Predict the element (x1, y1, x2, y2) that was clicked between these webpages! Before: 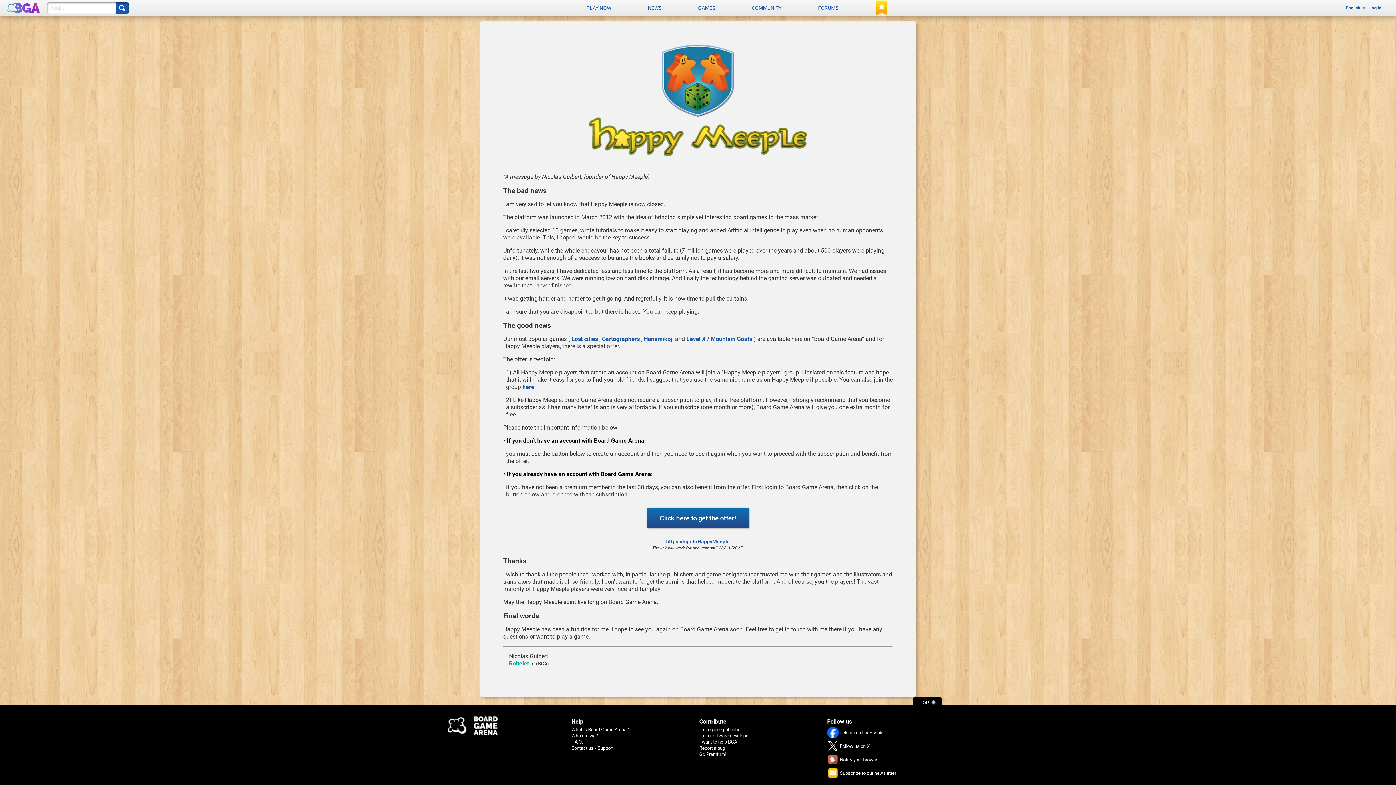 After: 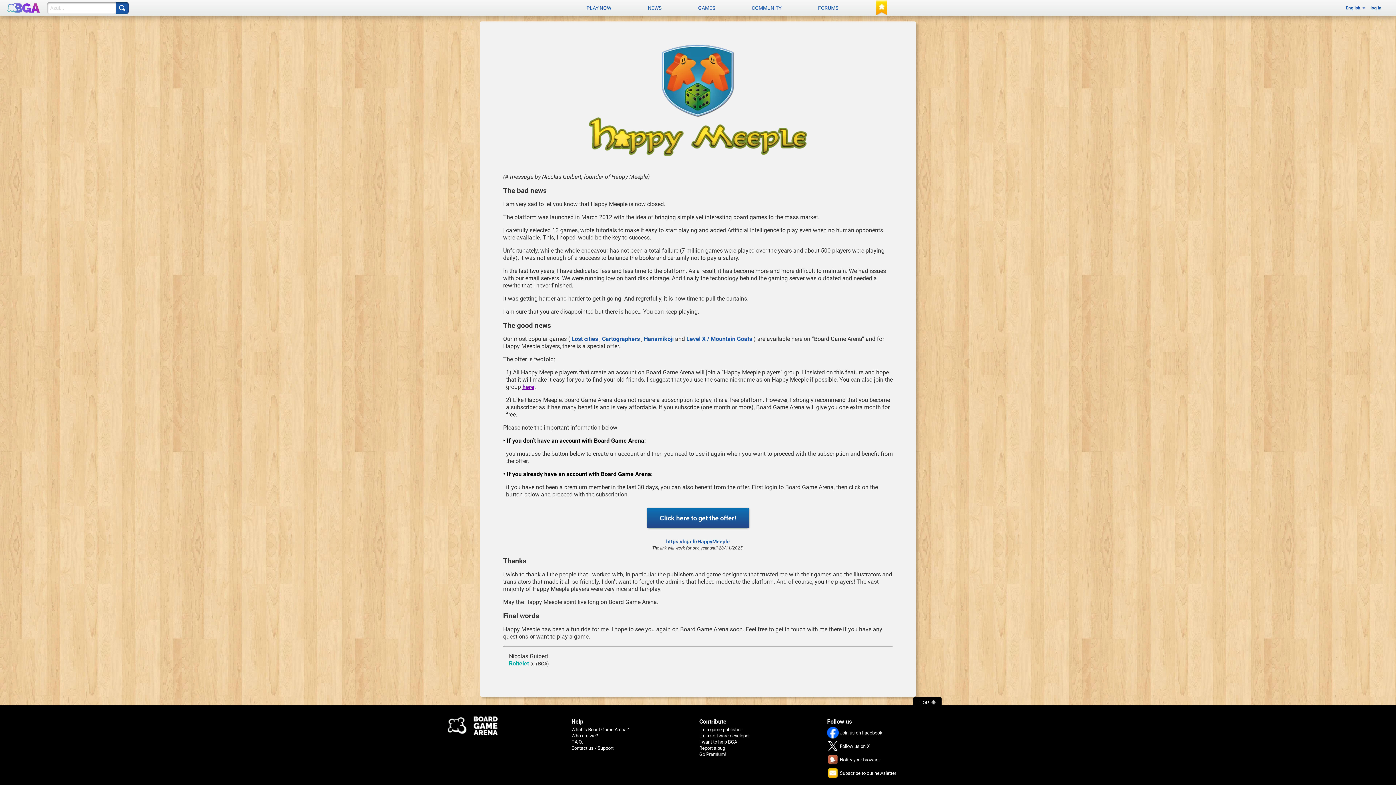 Action: bbox: (522, 383, 534, 390) label: here